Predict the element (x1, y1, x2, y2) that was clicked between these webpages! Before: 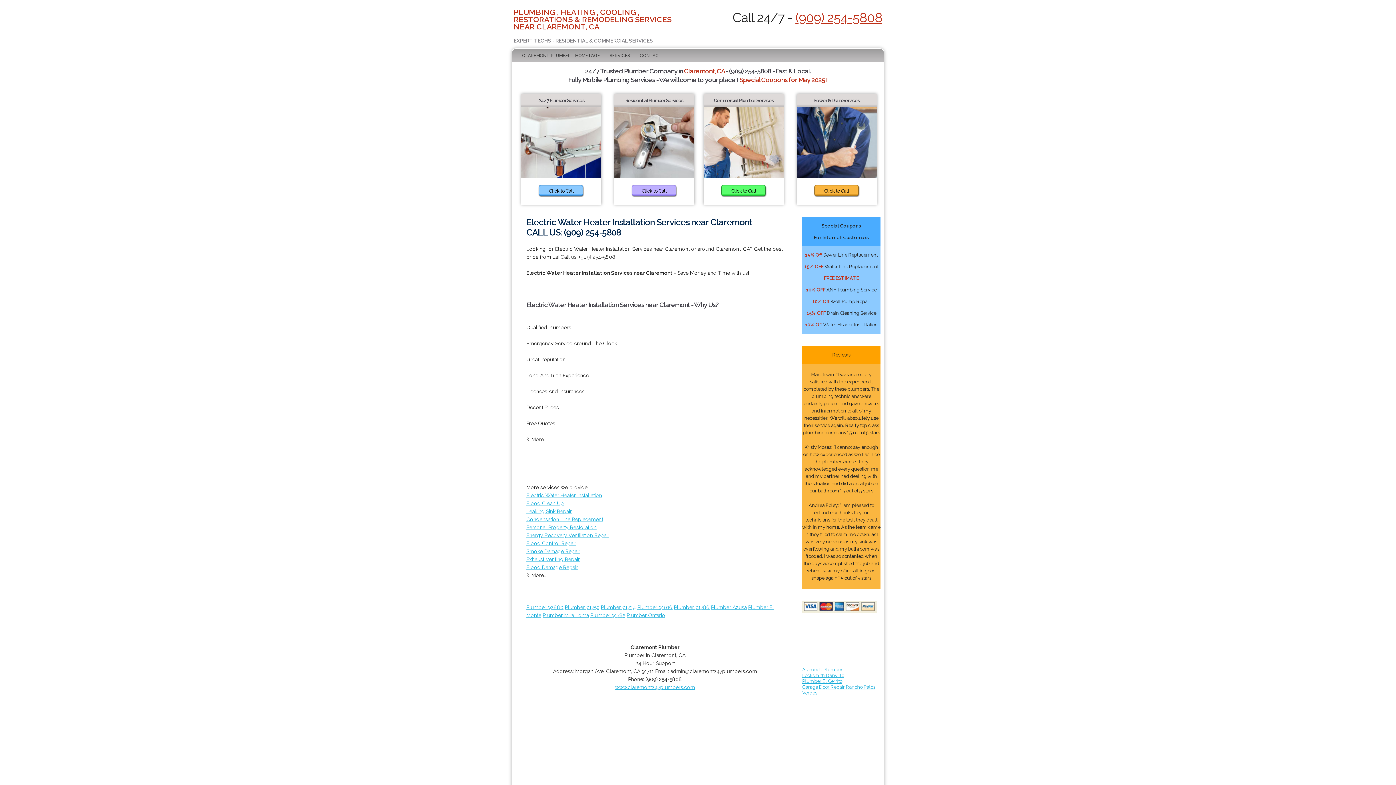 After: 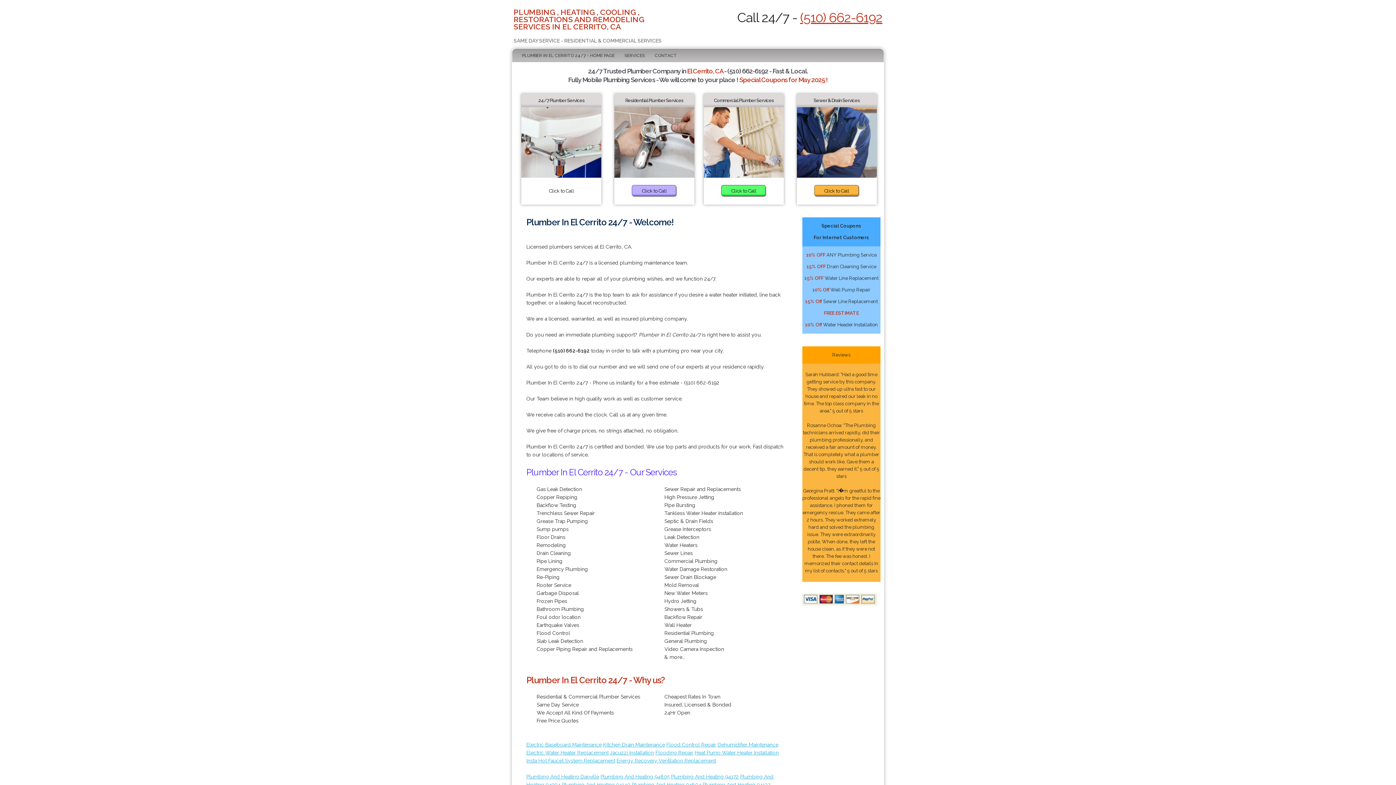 Action: label: Plumber El Cerrito bbox: (802, 678, 842, 684)